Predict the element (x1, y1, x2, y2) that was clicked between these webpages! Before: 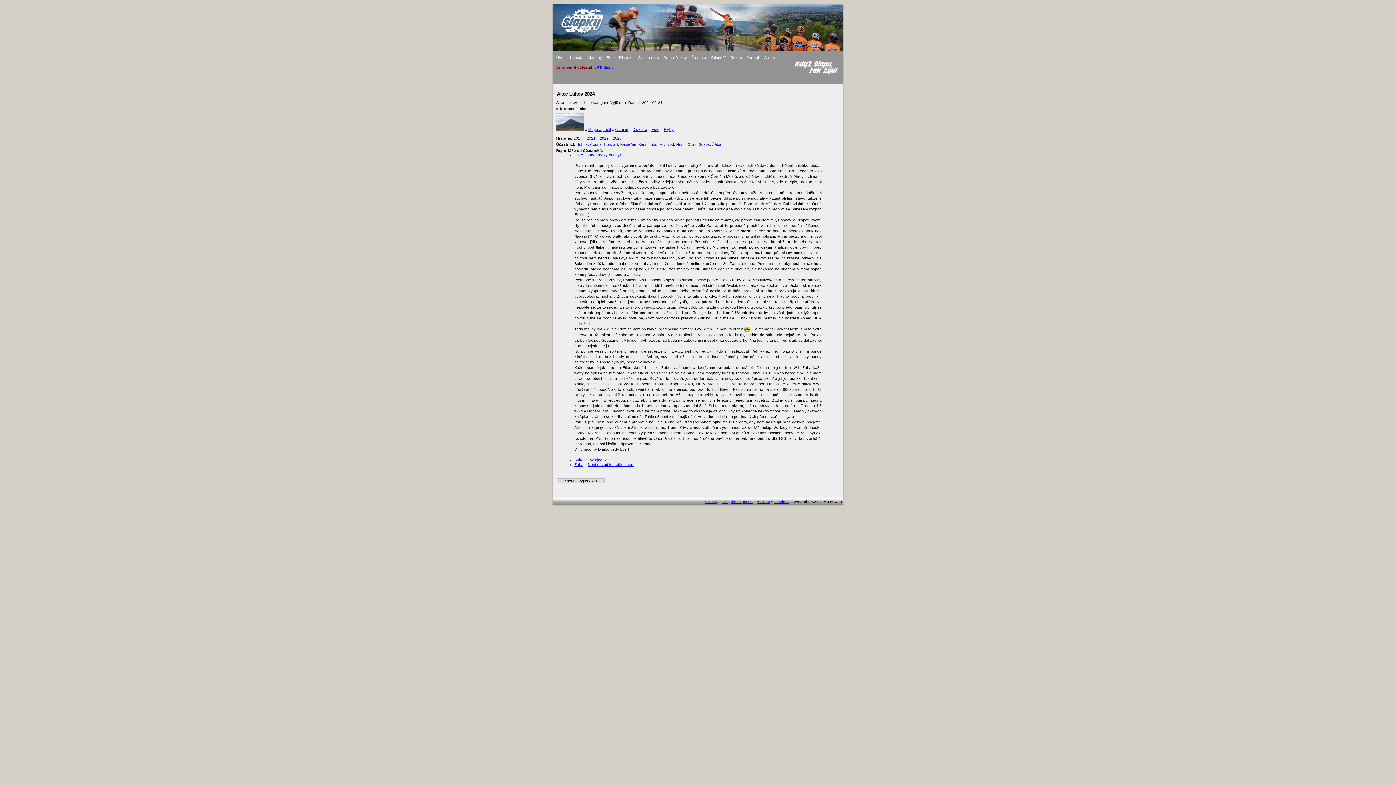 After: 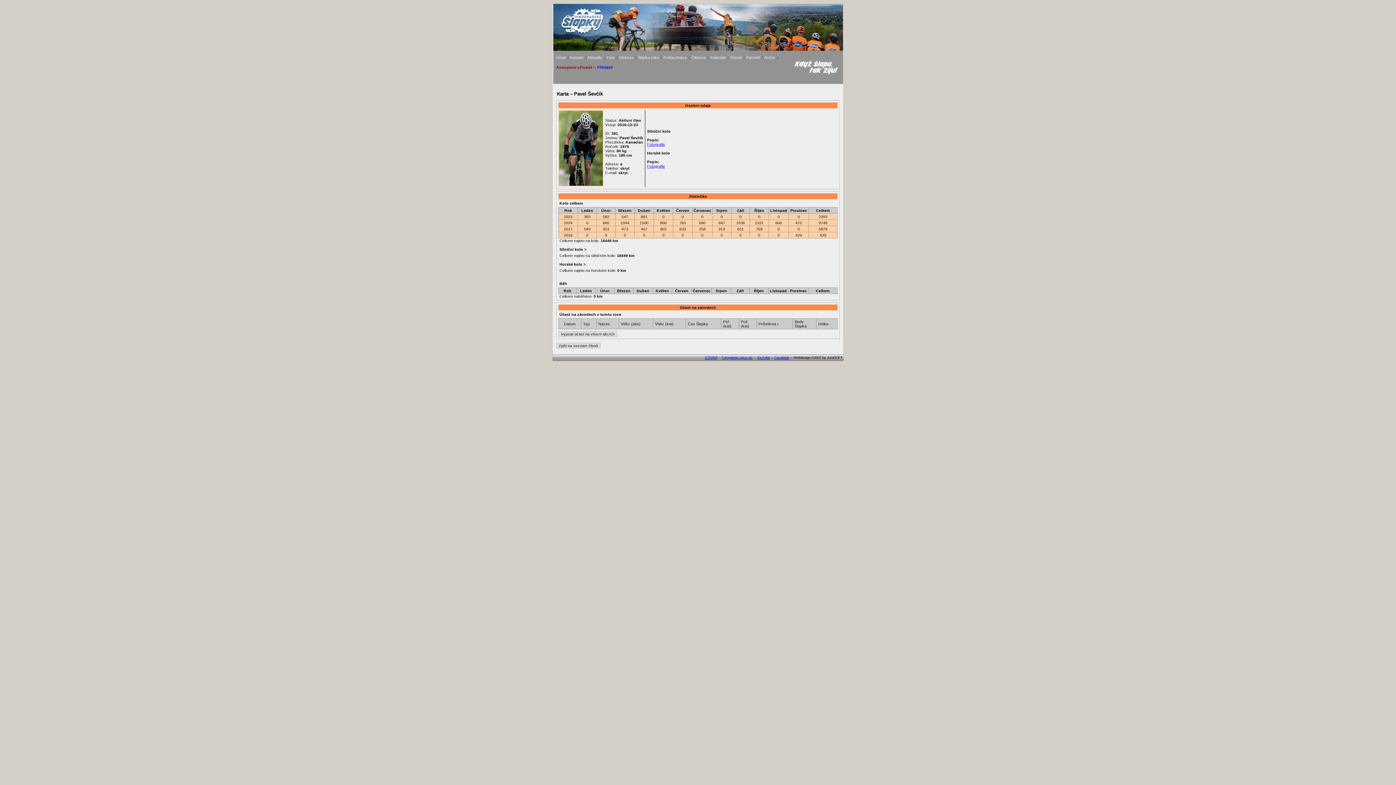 Action: label: Kanaďan bbox: (620, 142, 636, 146)